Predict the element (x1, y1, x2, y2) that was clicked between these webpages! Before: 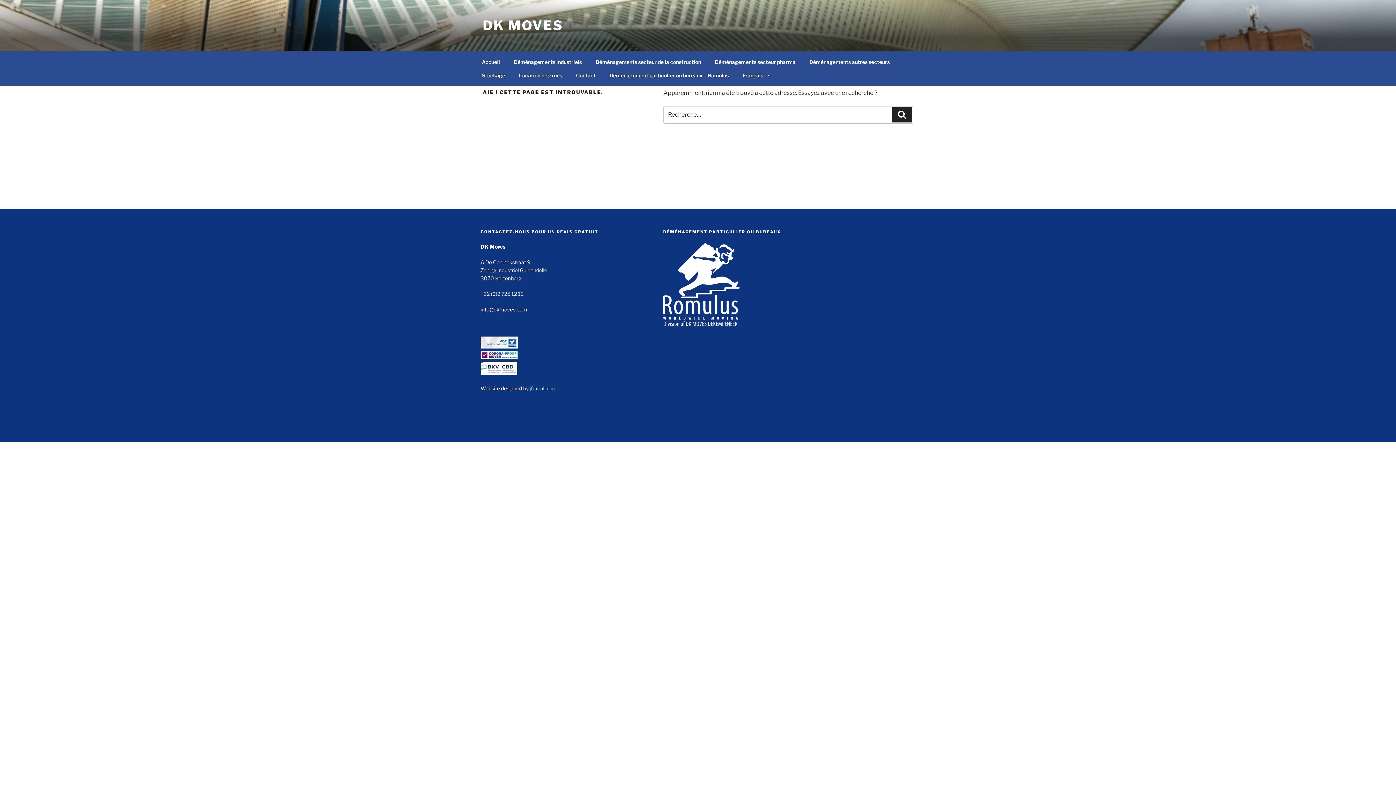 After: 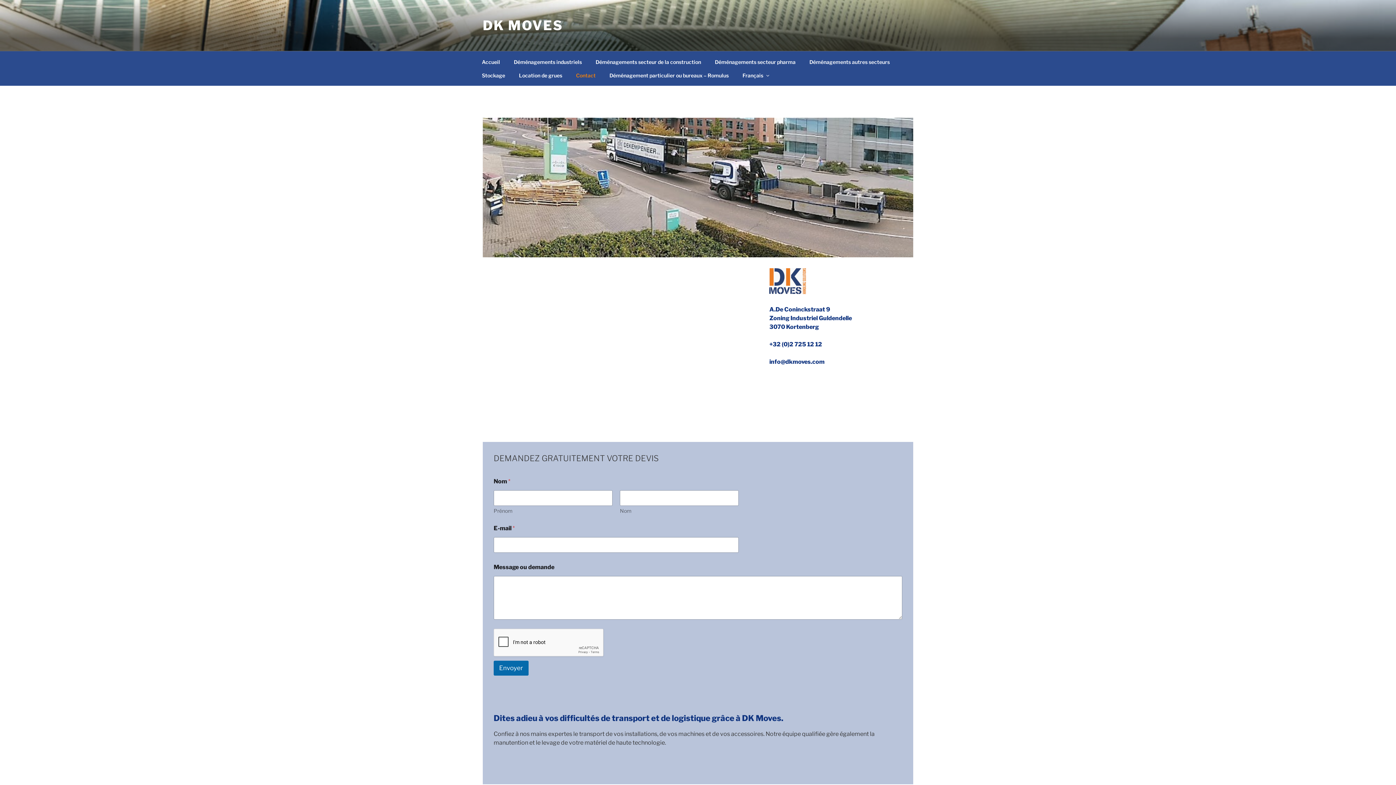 Action: label: Contact bbox: (569, 68, 602, 82)